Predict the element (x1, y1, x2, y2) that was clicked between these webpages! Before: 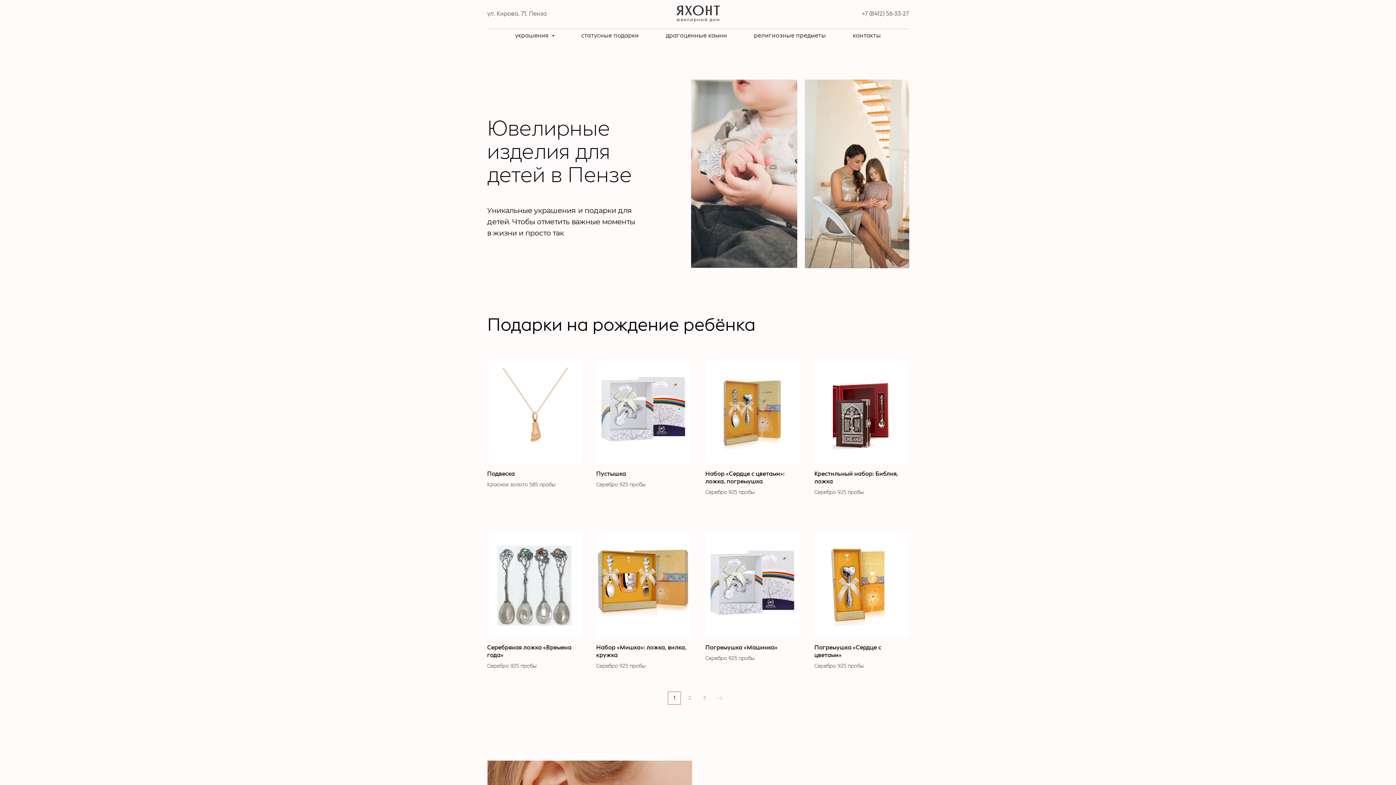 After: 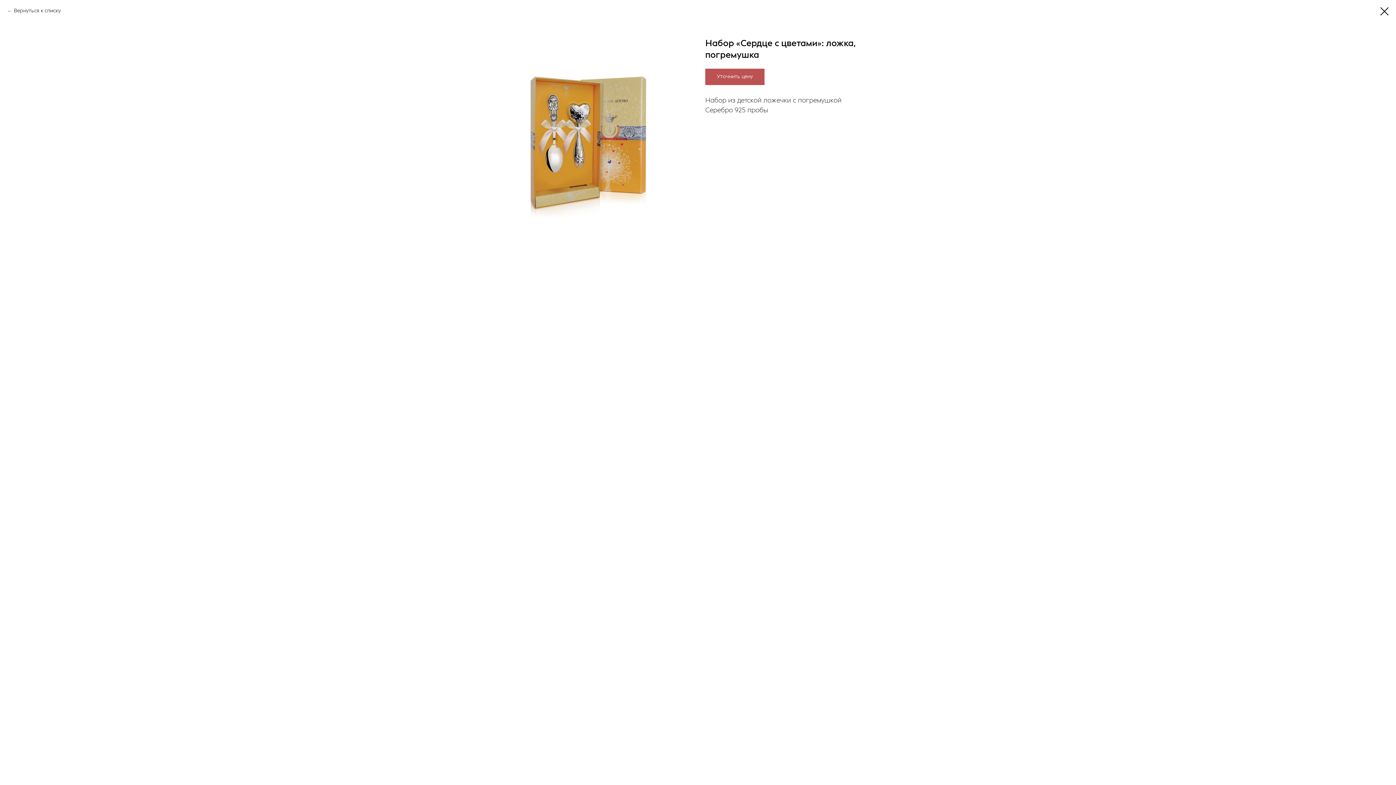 Action: bbox: (705, 360, 800, 496) label: Набор «Сердце с цветами»: ложка, погремушка
Серебро 925 пробы